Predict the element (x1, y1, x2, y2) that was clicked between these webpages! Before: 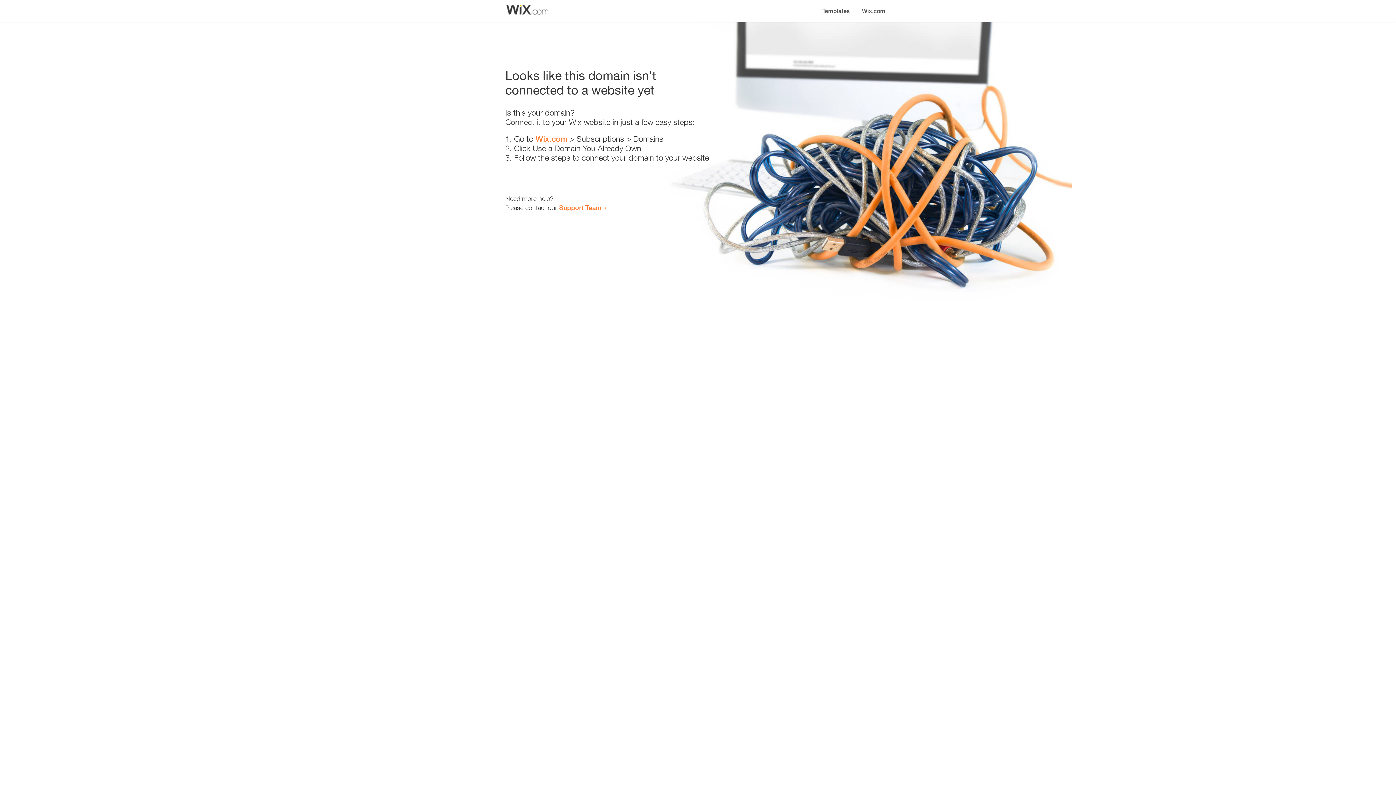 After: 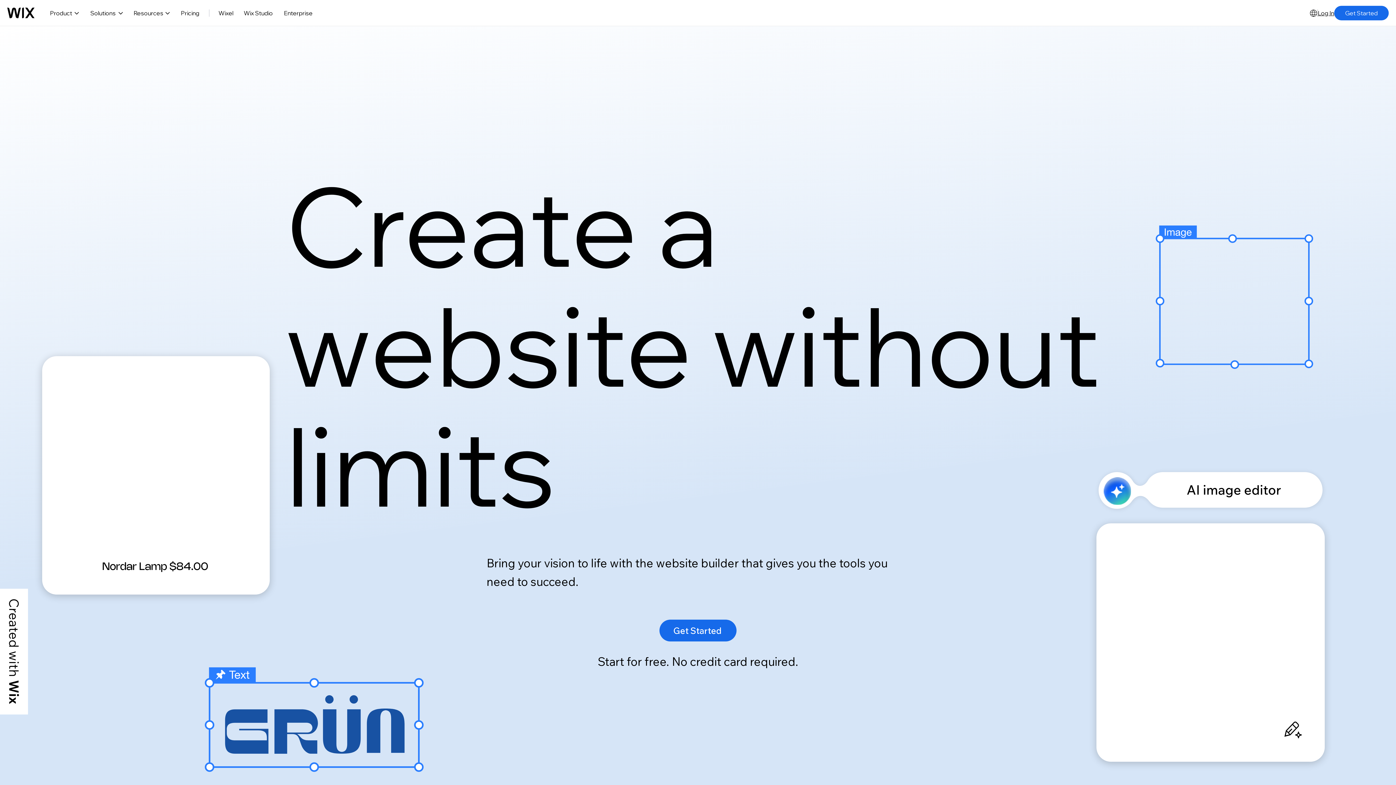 Action: bbox: (535, 134, 567, 143) label: Wix.com